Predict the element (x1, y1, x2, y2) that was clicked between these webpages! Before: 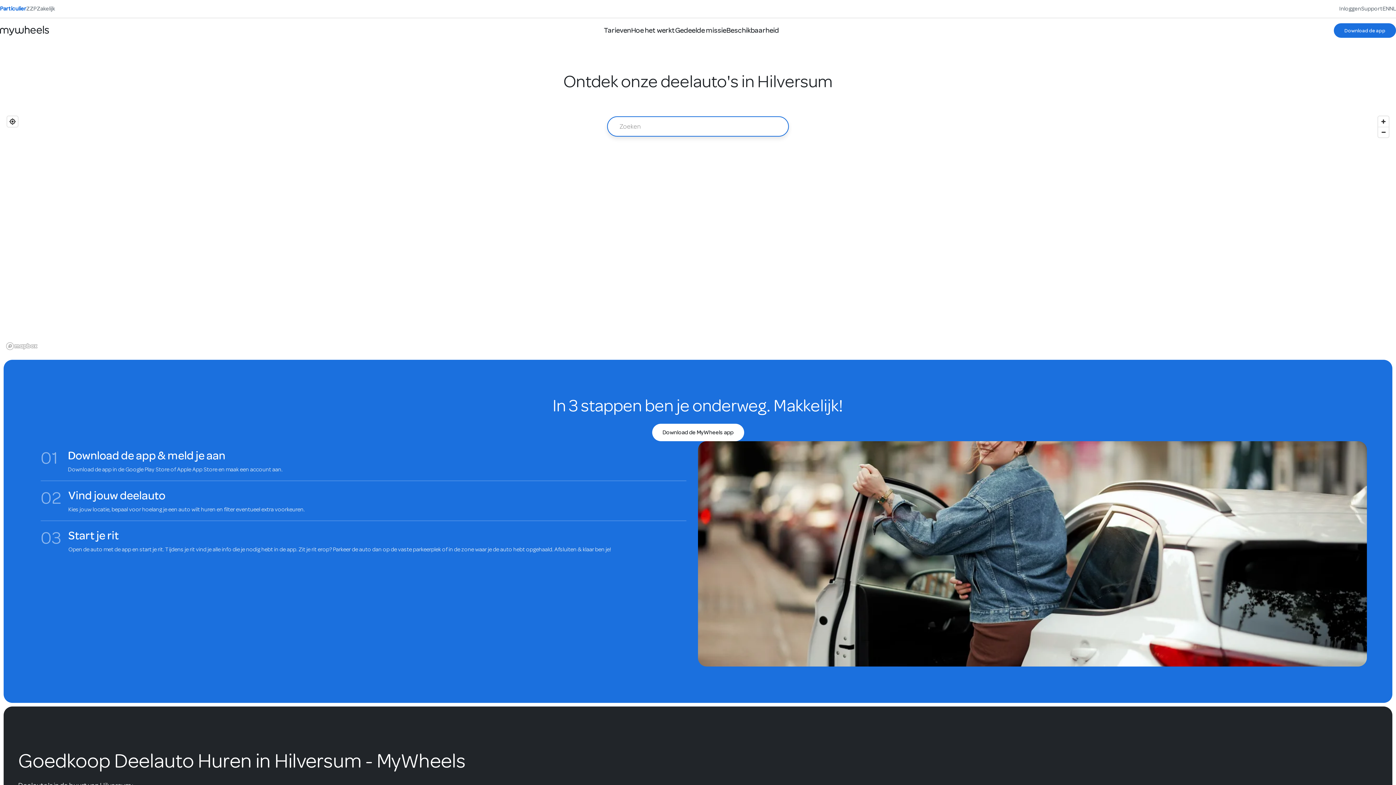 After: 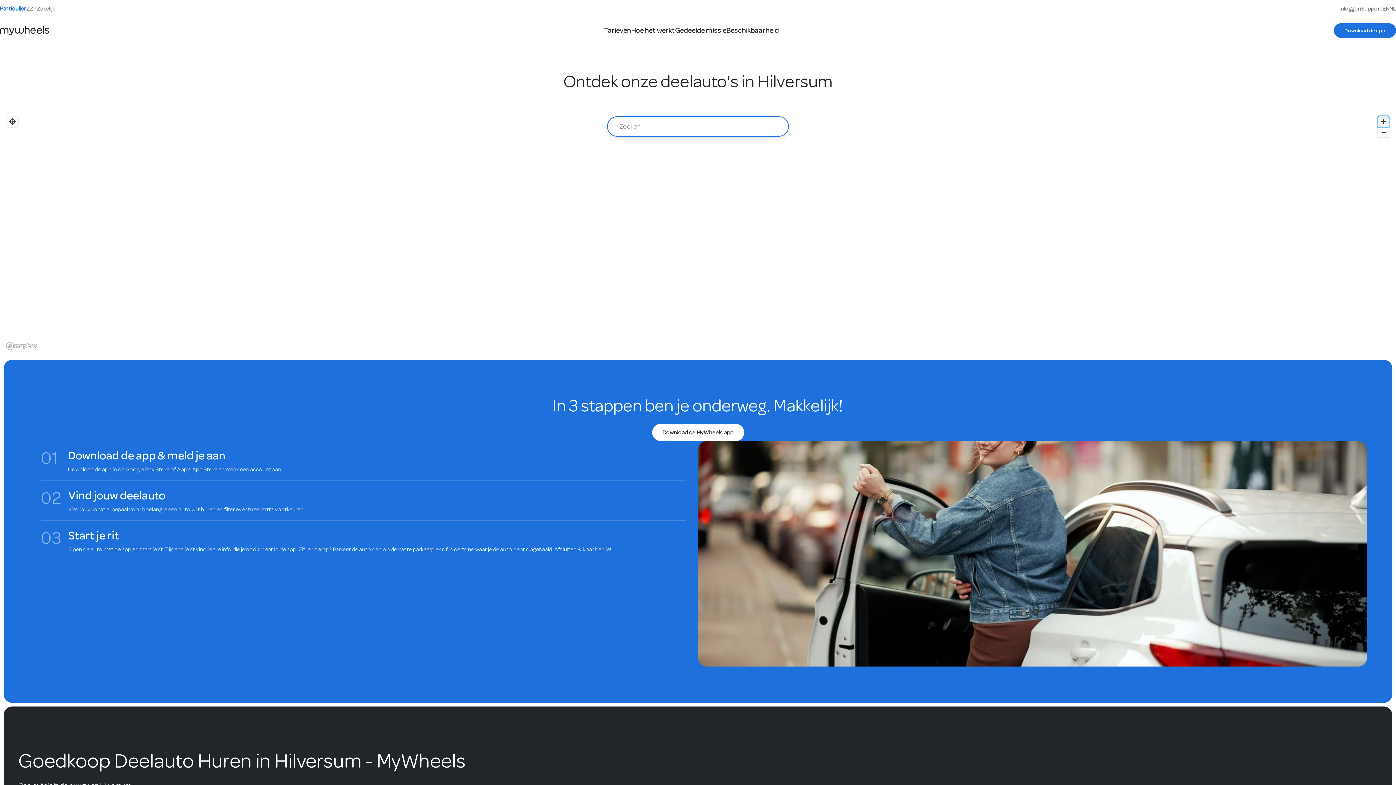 Action: bbox: (1378, 116, 1389, 126) label: Zoom in